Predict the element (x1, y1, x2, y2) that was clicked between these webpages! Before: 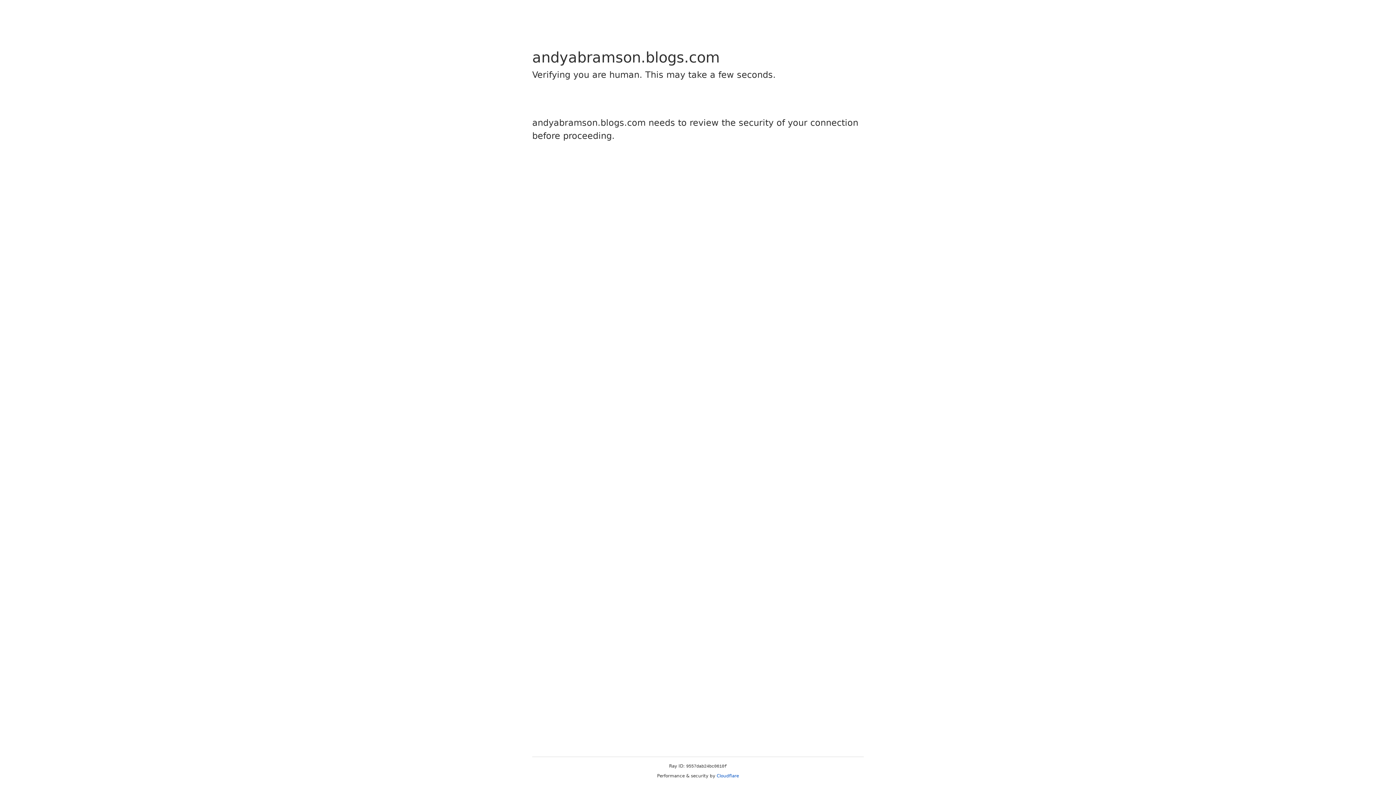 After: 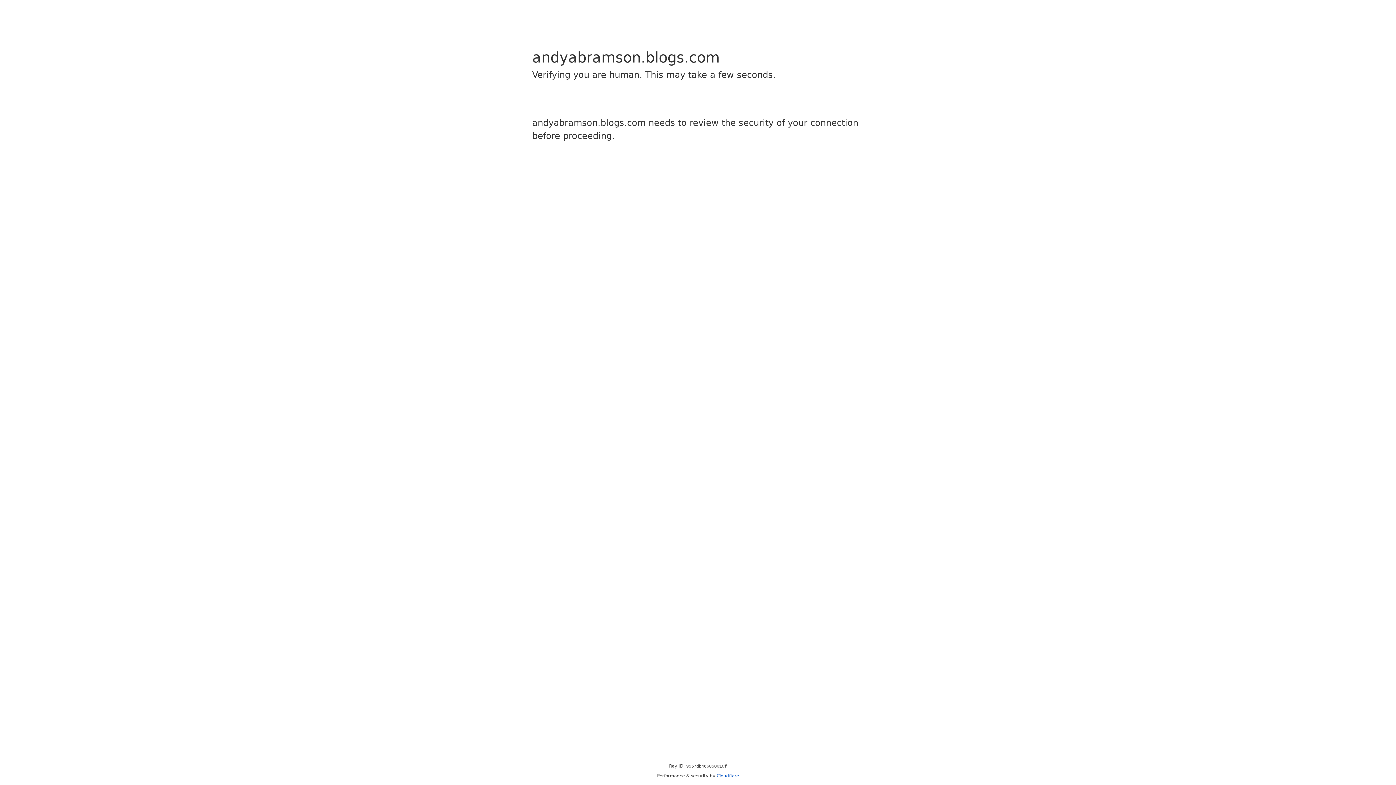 Action: label: Cloudflare bbox: (716, 773, 739, 778)